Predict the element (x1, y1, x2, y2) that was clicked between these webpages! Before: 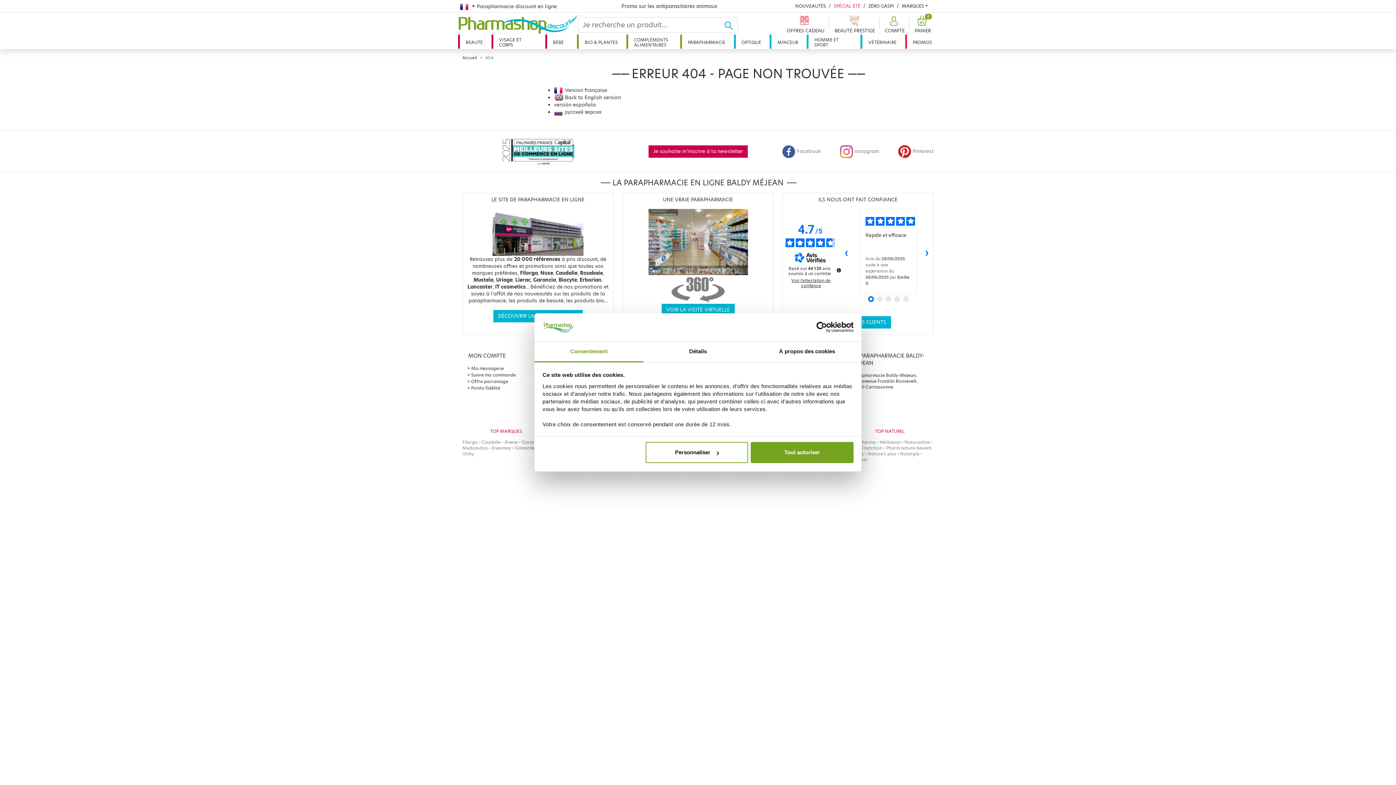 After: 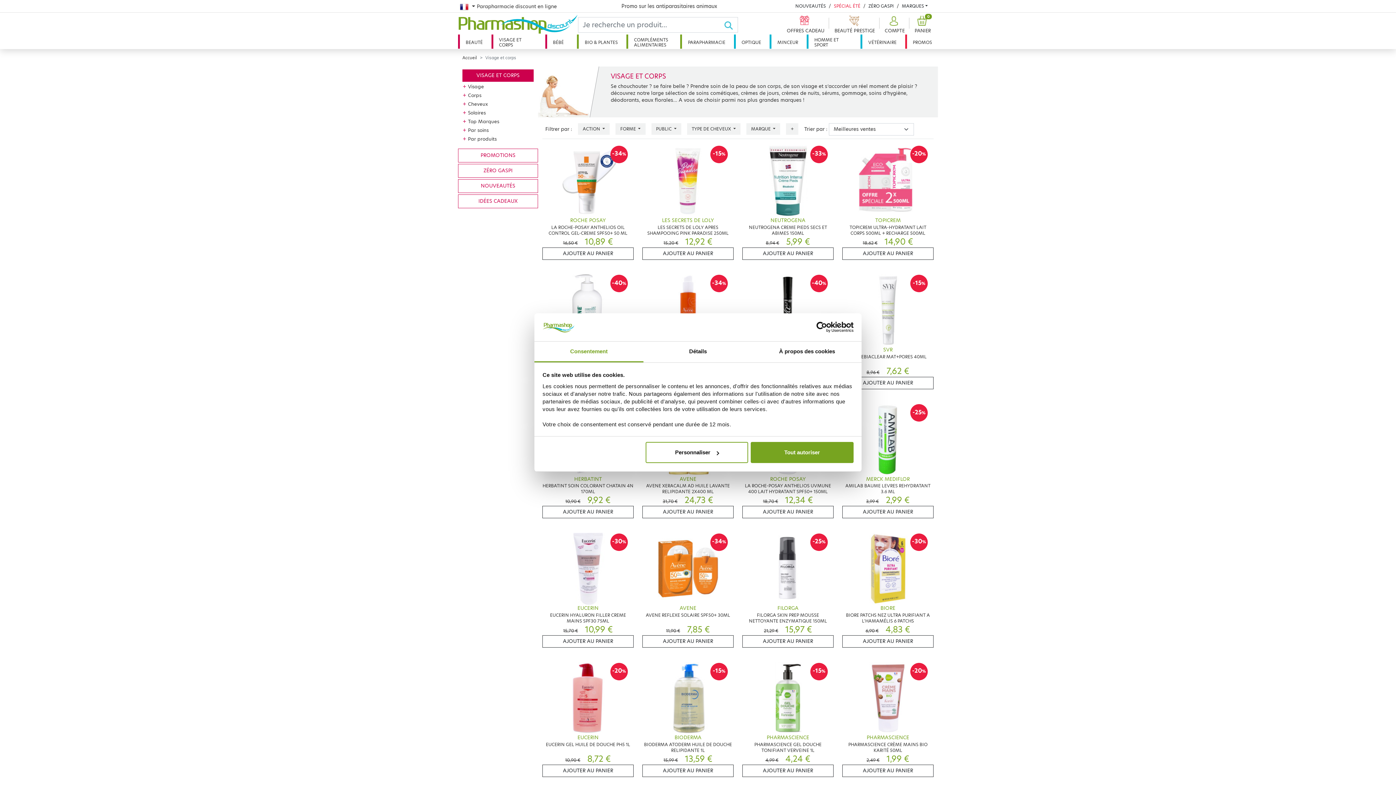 Action: bbox: (491, 34, 542, 48) label: VISAGE ET CORPS